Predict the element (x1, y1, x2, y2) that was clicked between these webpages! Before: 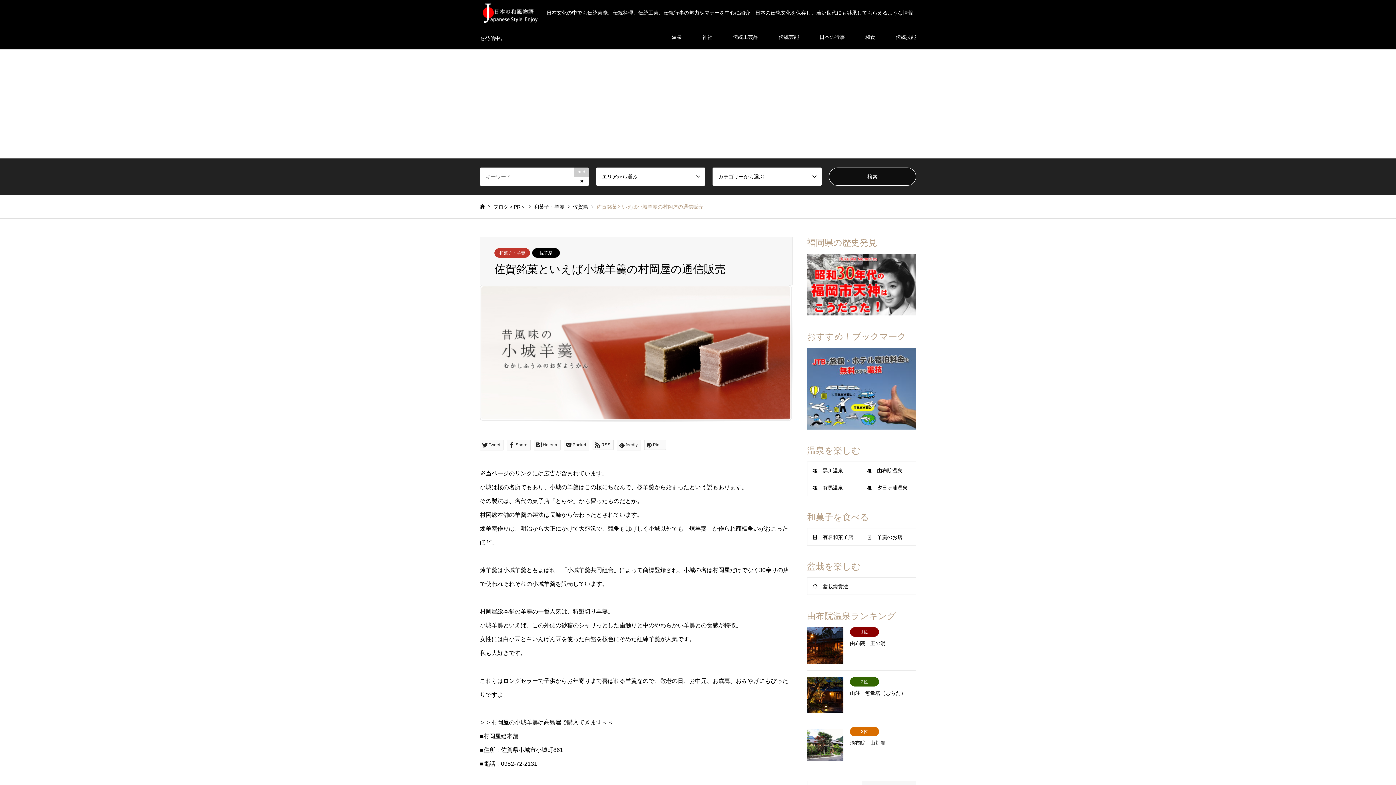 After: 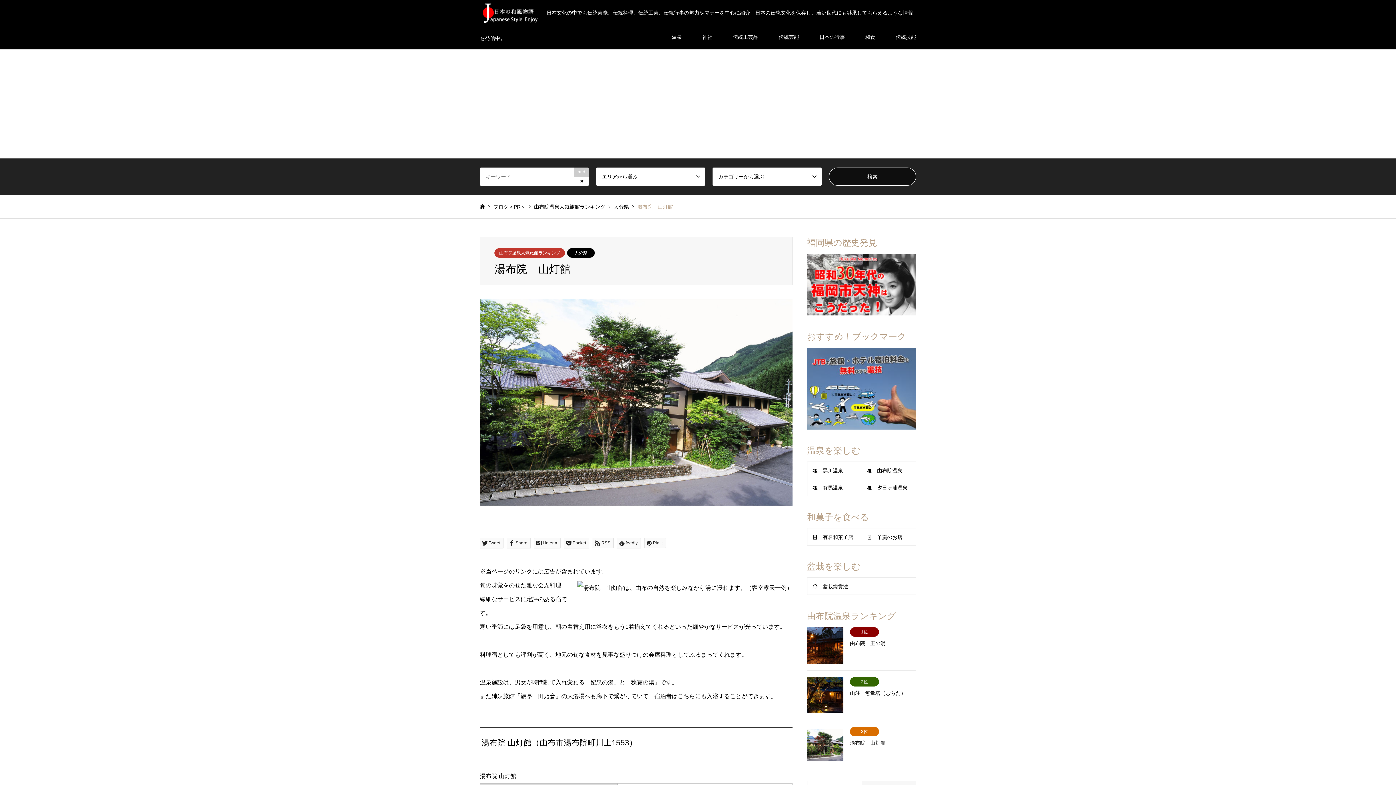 Action: bbox: (807, 727, 916, 763) label: 3位
湯布院　山灯館